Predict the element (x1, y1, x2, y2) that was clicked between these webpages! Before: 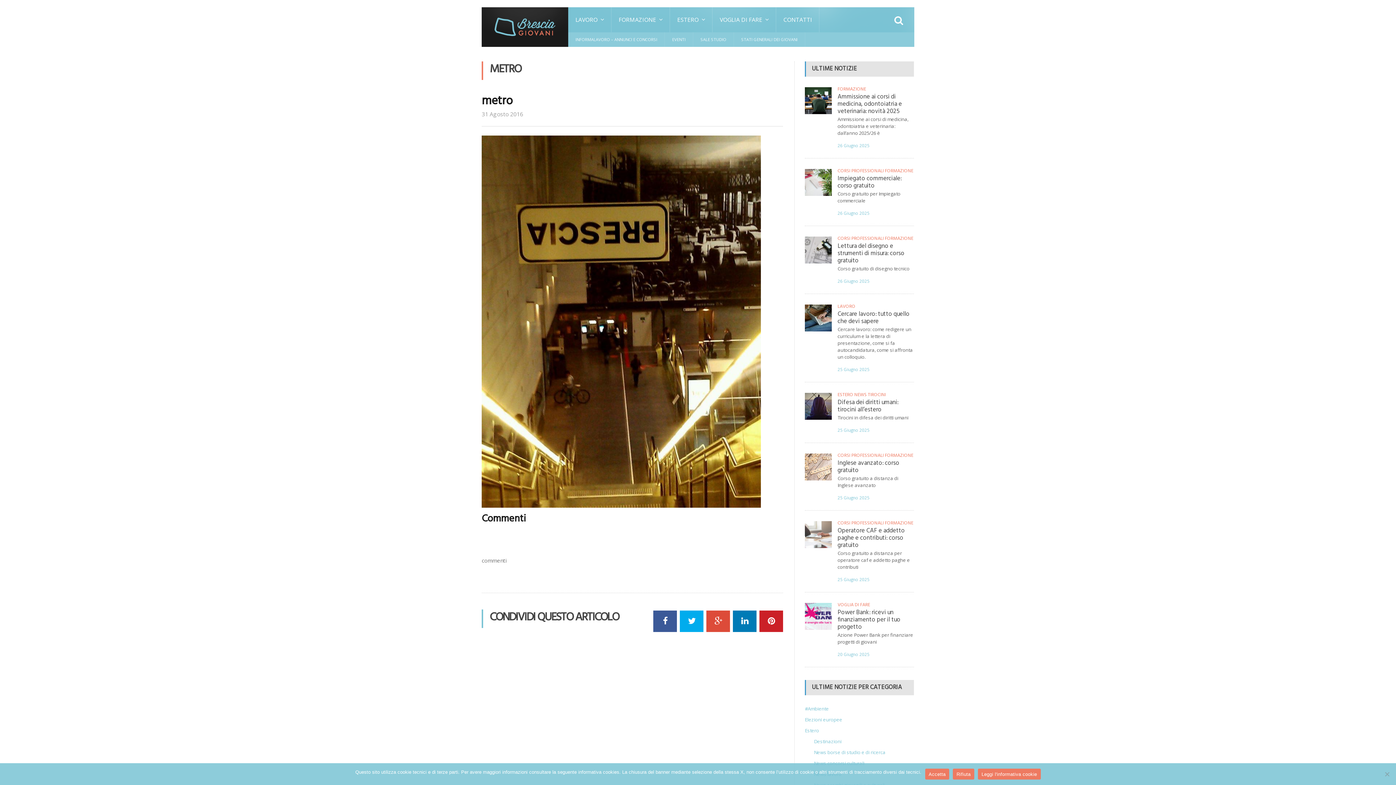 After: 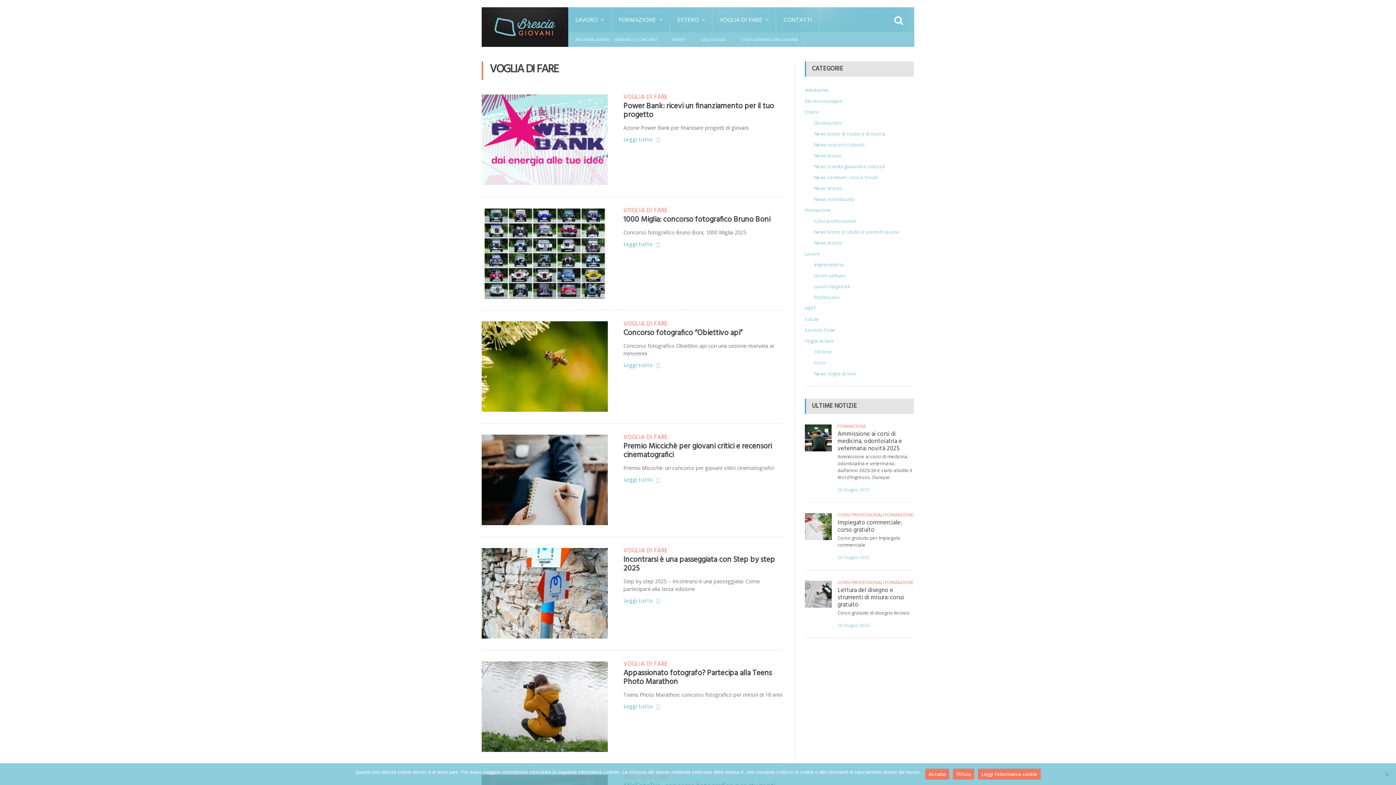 Action: label: VOGLIA DI FARE bbox: (837, 601, 870, 609)